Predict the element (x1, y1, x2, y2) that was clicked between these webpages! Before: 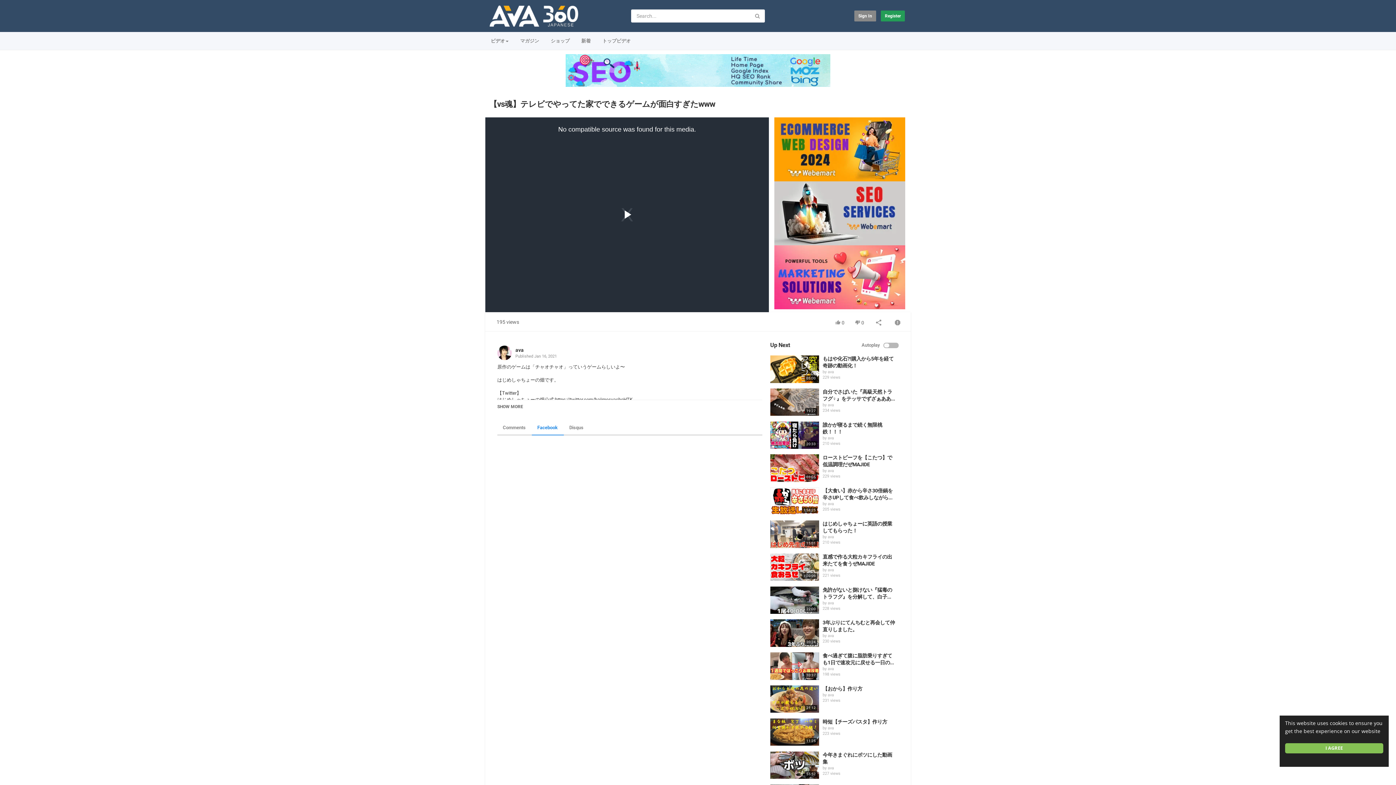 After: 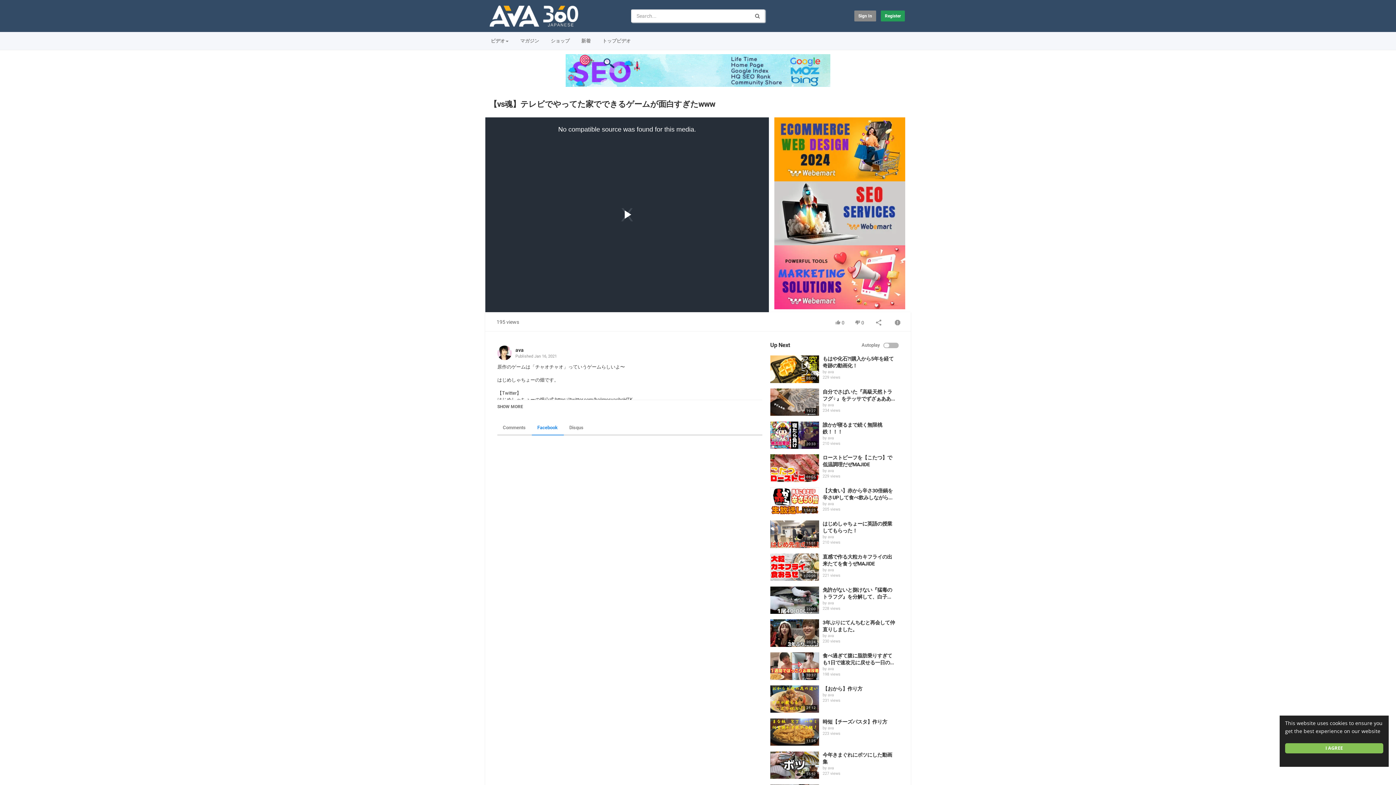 Action: bbox: (750, 9, 764, 22)